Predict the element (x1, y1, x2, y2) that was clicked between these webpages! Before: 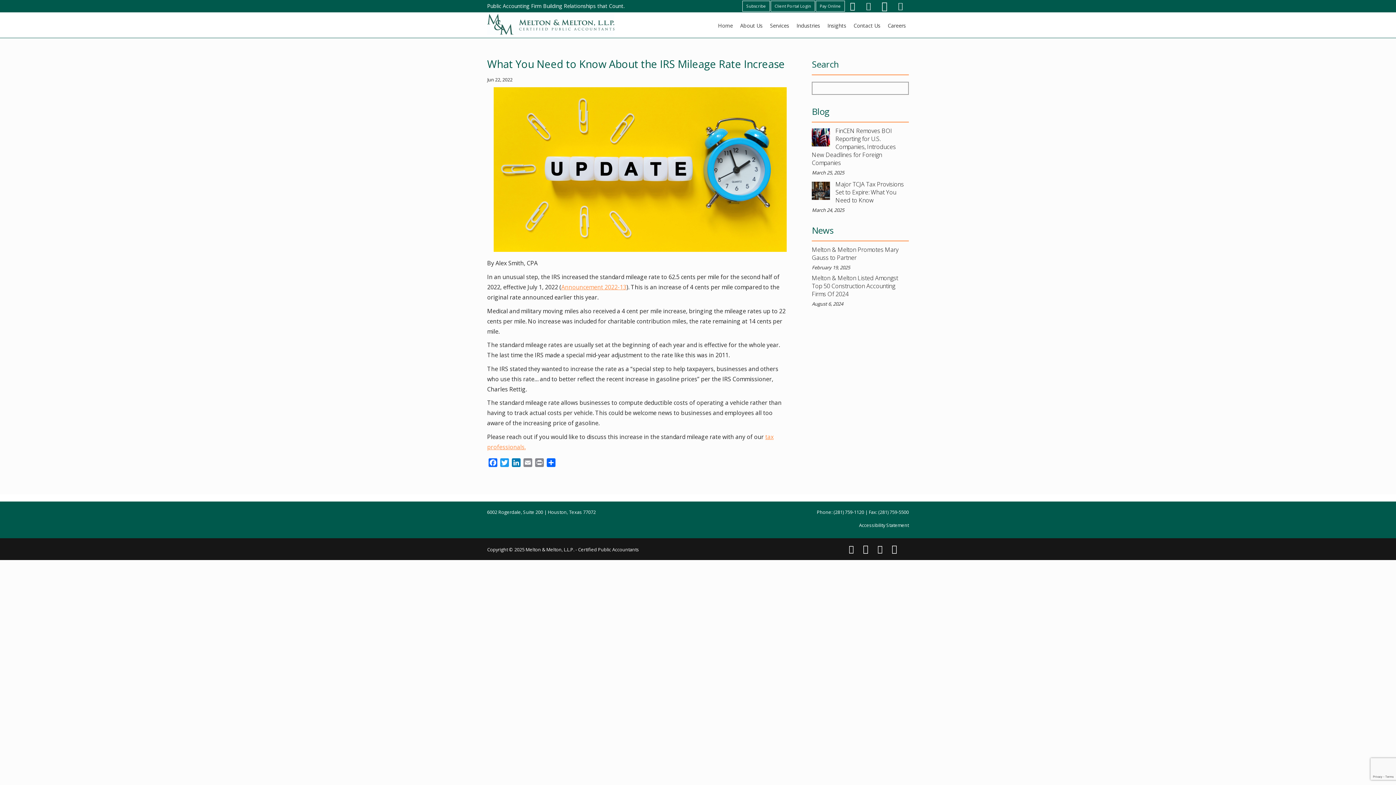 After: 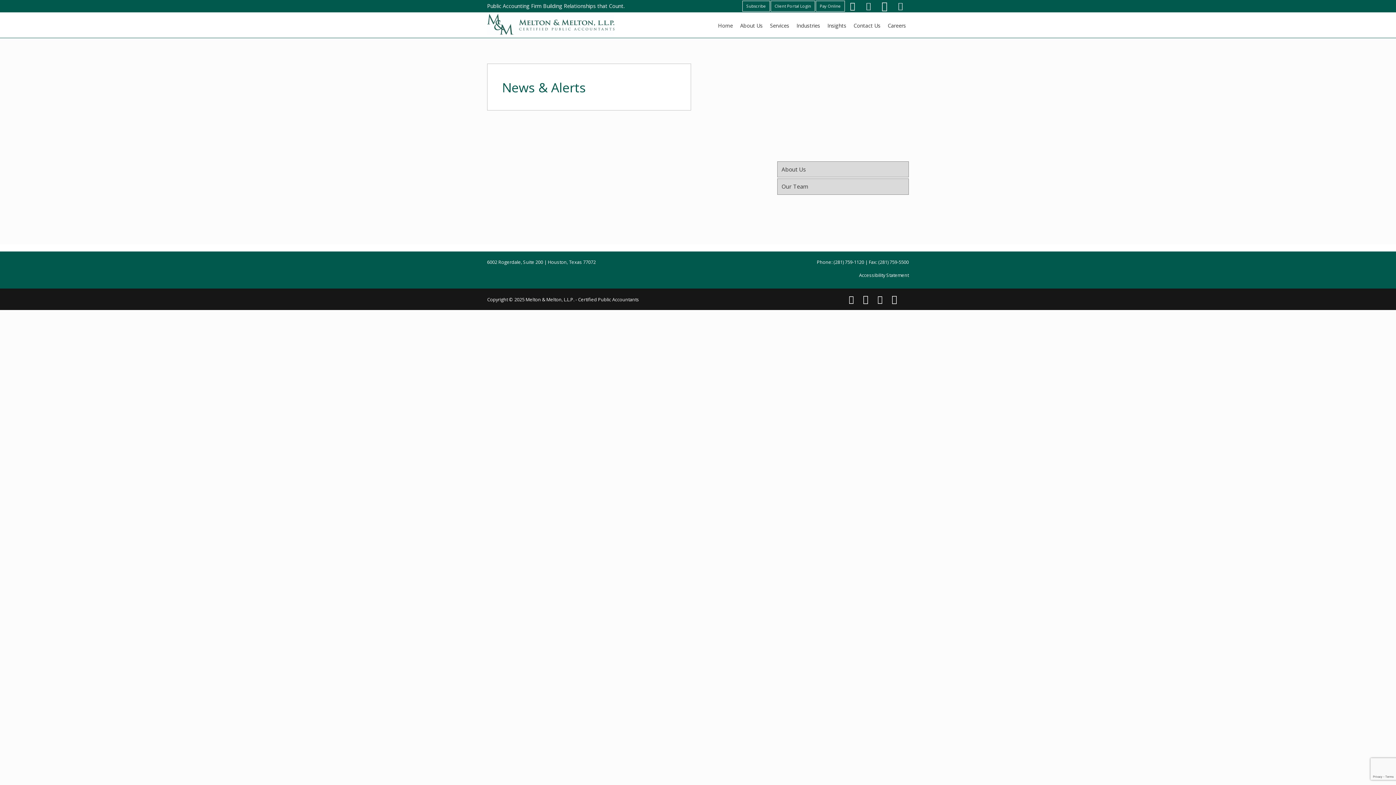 Action: label: Subscribe bbox: (742, 0, 770, 11)